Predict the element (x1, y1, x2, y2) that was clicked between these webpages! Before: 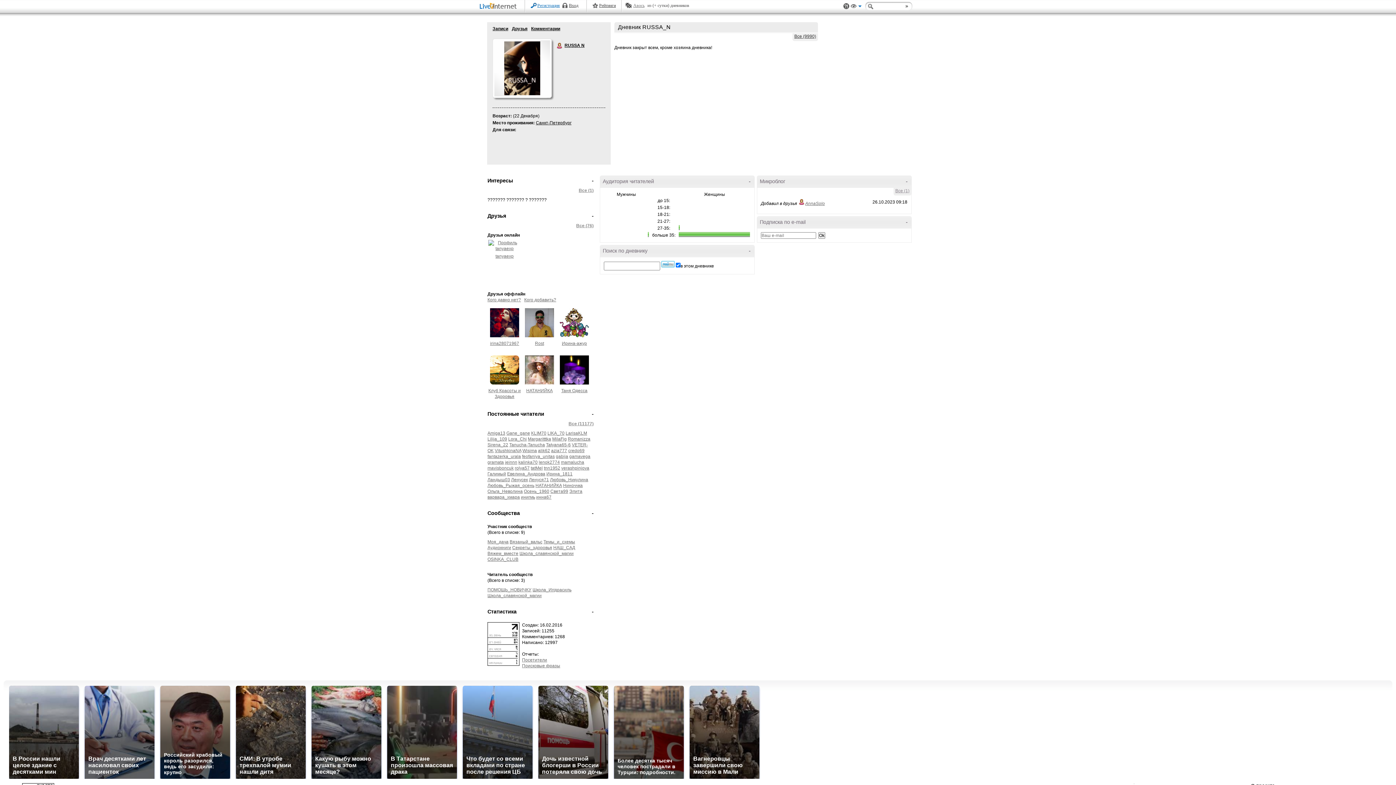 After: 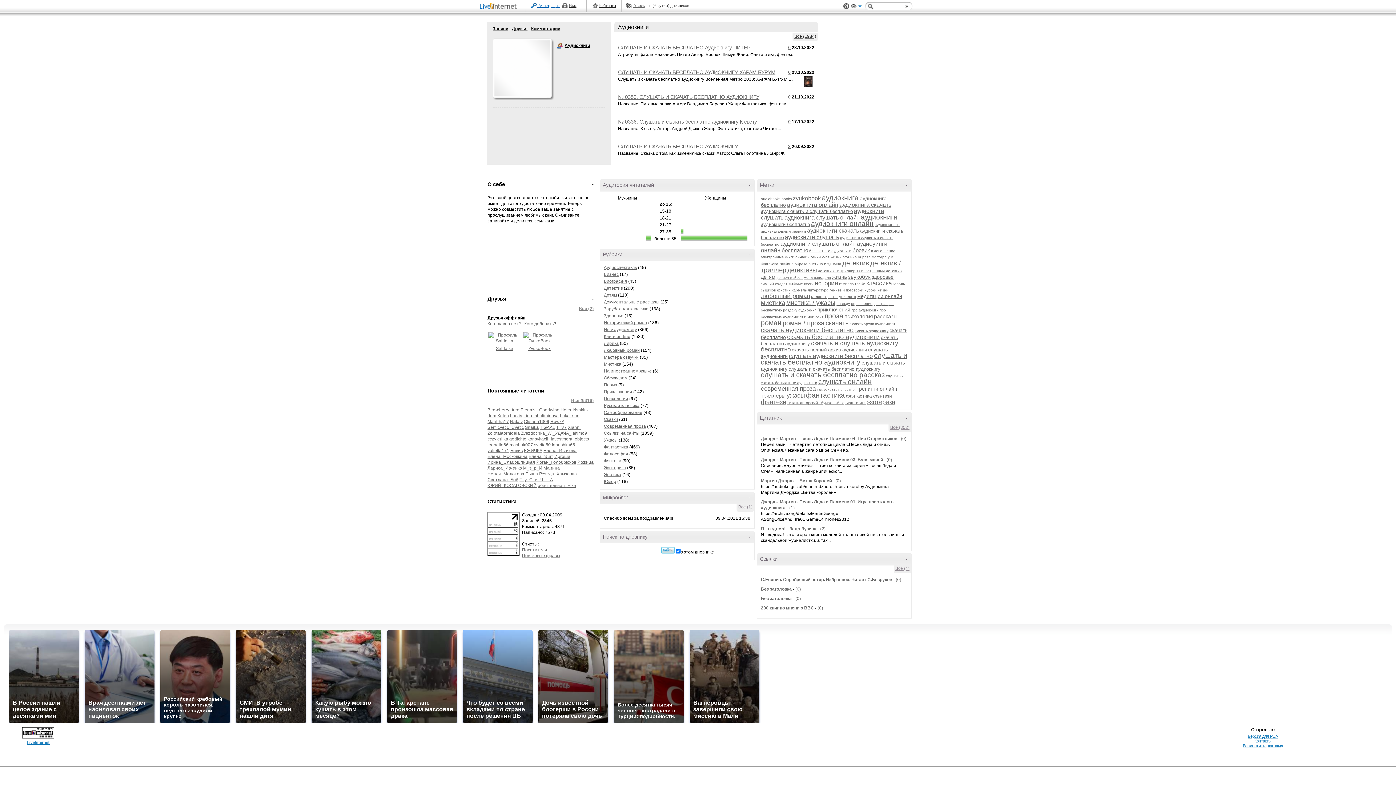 Action: bbox: (487, 545, 511, 550) label: Аудиокниги